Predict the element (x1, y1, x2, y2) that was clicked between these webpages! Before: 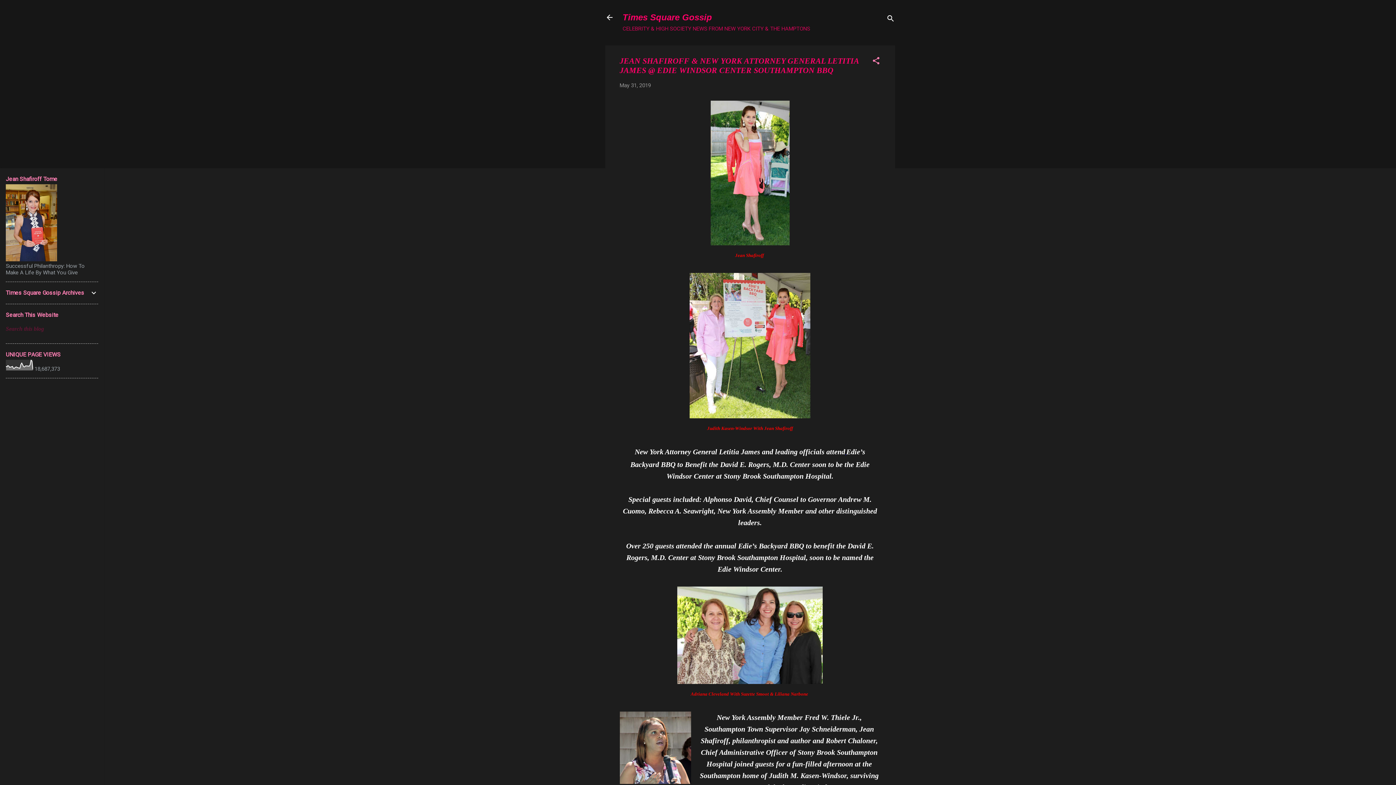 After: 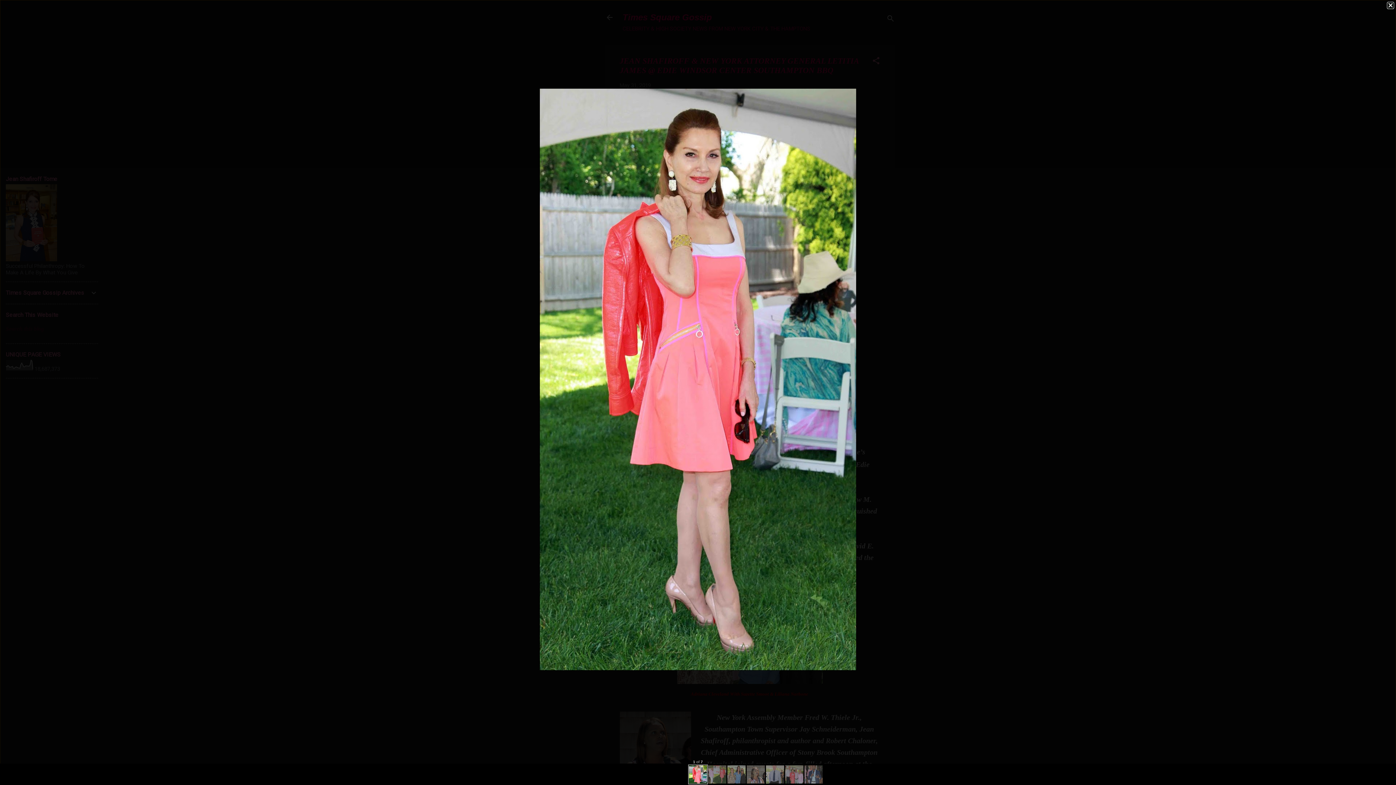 Action: bbox: (710, 100, 789, 248)